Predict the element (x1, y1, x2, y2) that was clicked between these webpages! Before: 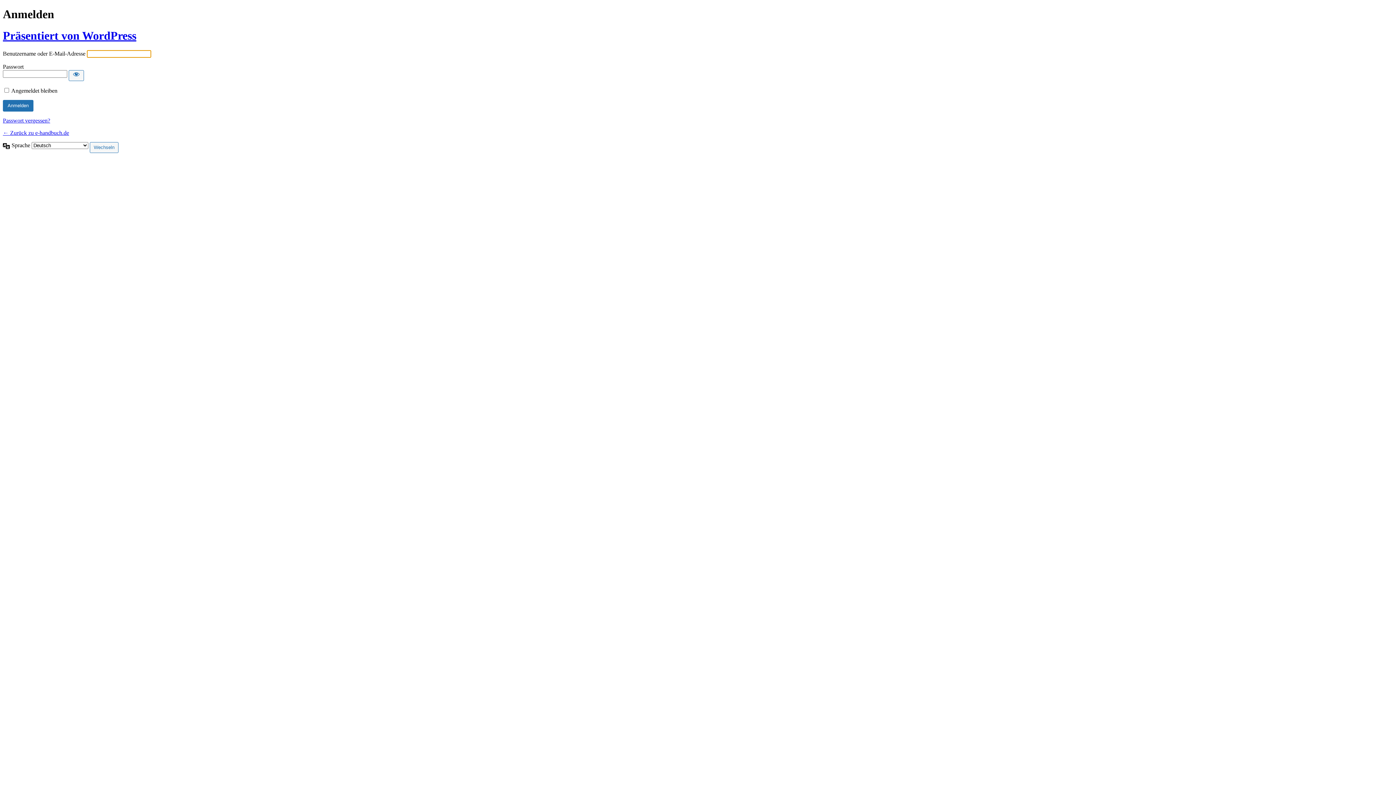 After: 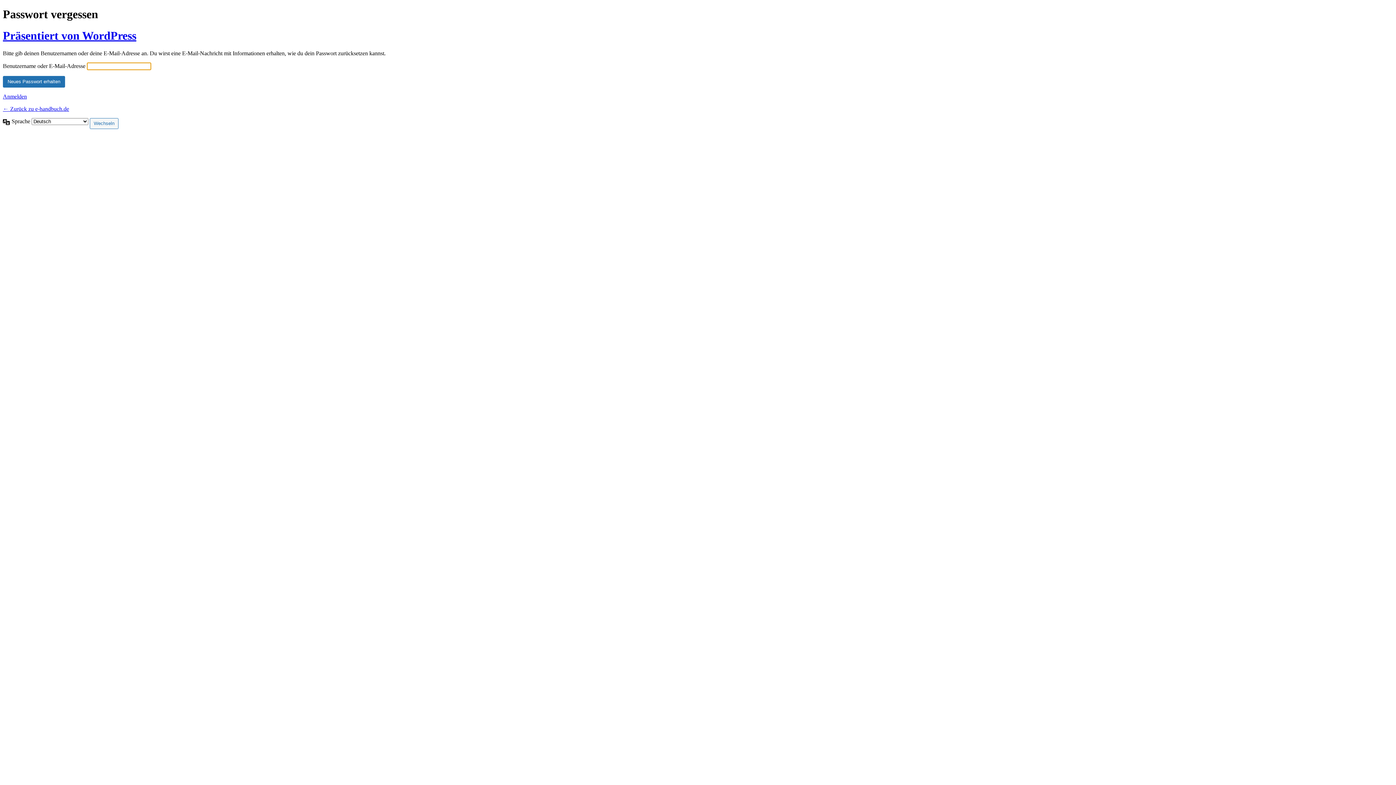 Action: label: Passwort vergessen? bbox: (2, 117, 50, 123)